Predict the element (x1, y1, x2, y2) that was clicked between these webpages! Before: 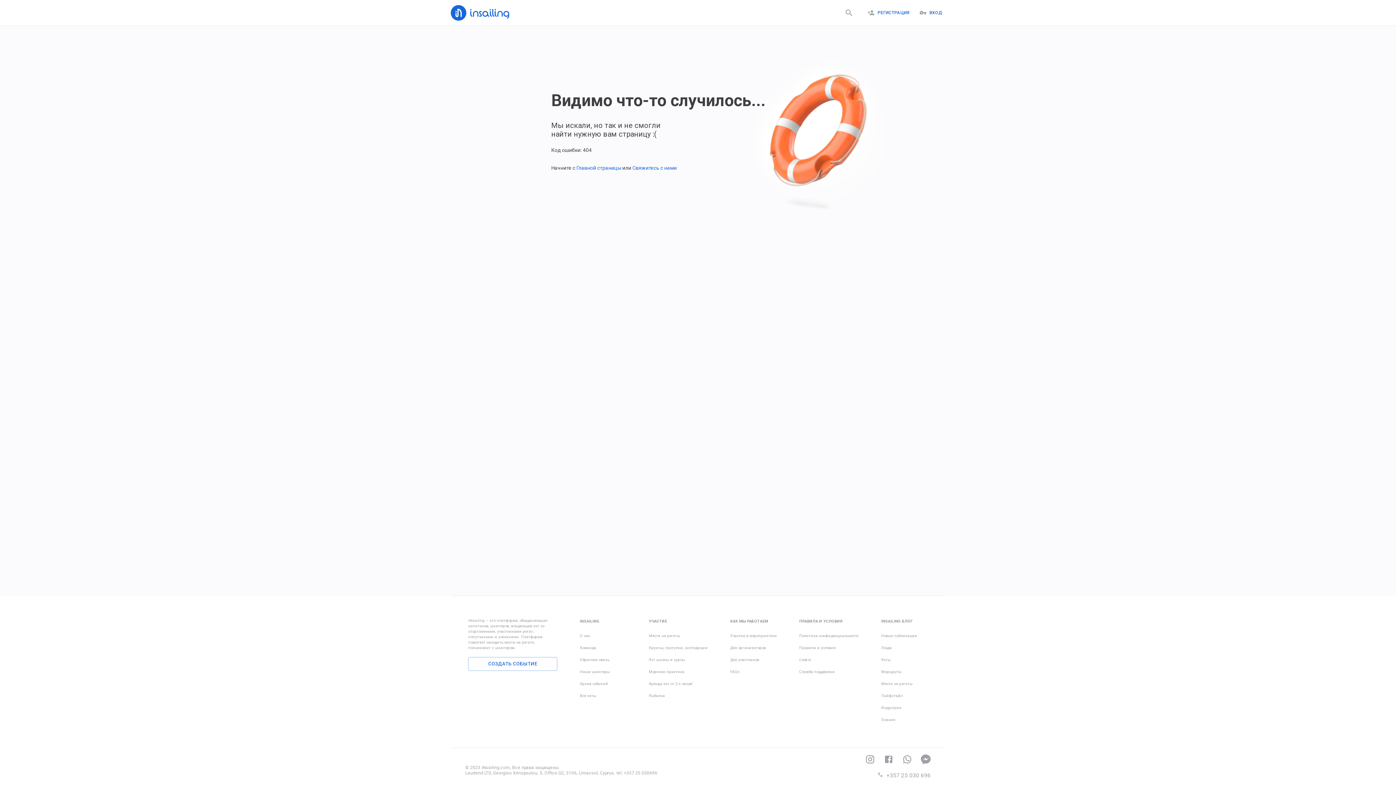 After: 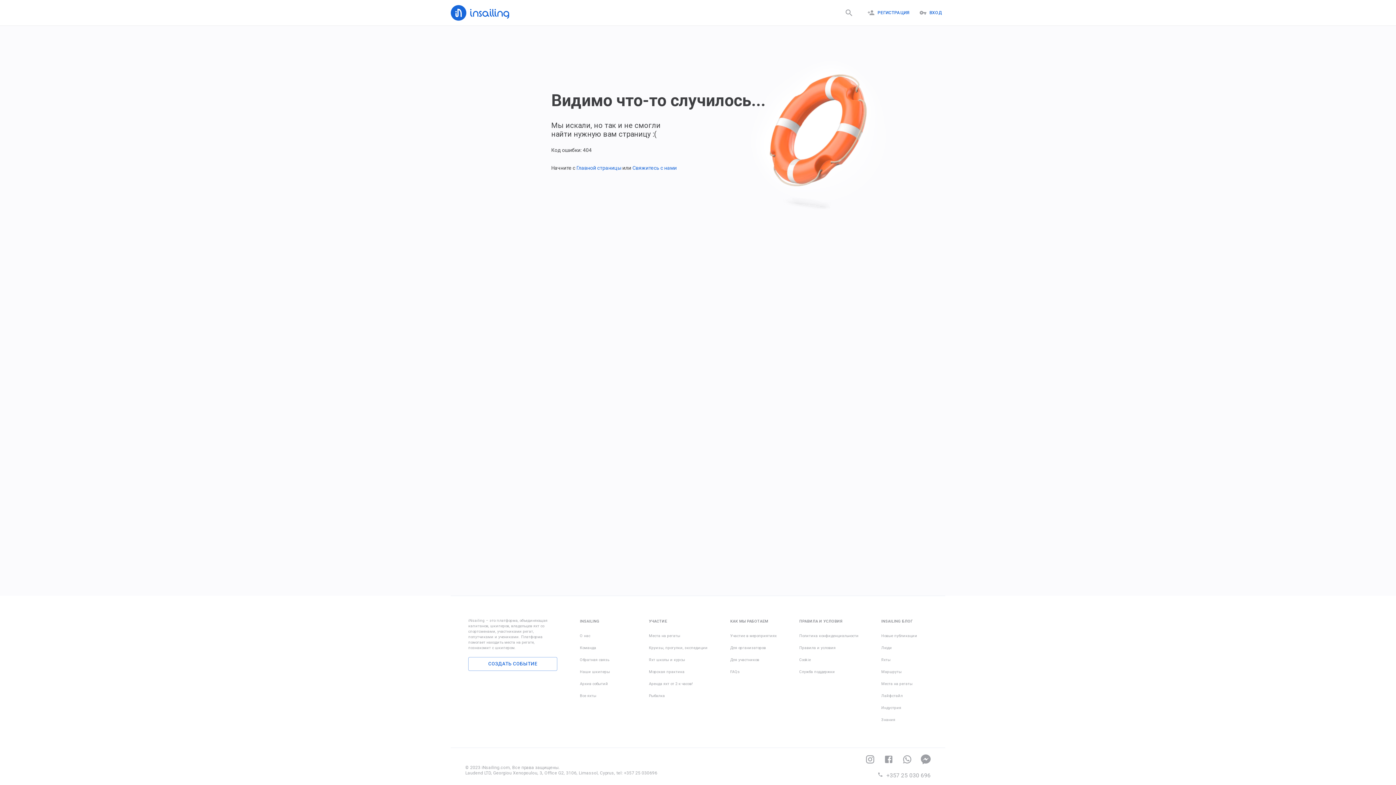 Action: bbox: (865, 754, 875, 768)